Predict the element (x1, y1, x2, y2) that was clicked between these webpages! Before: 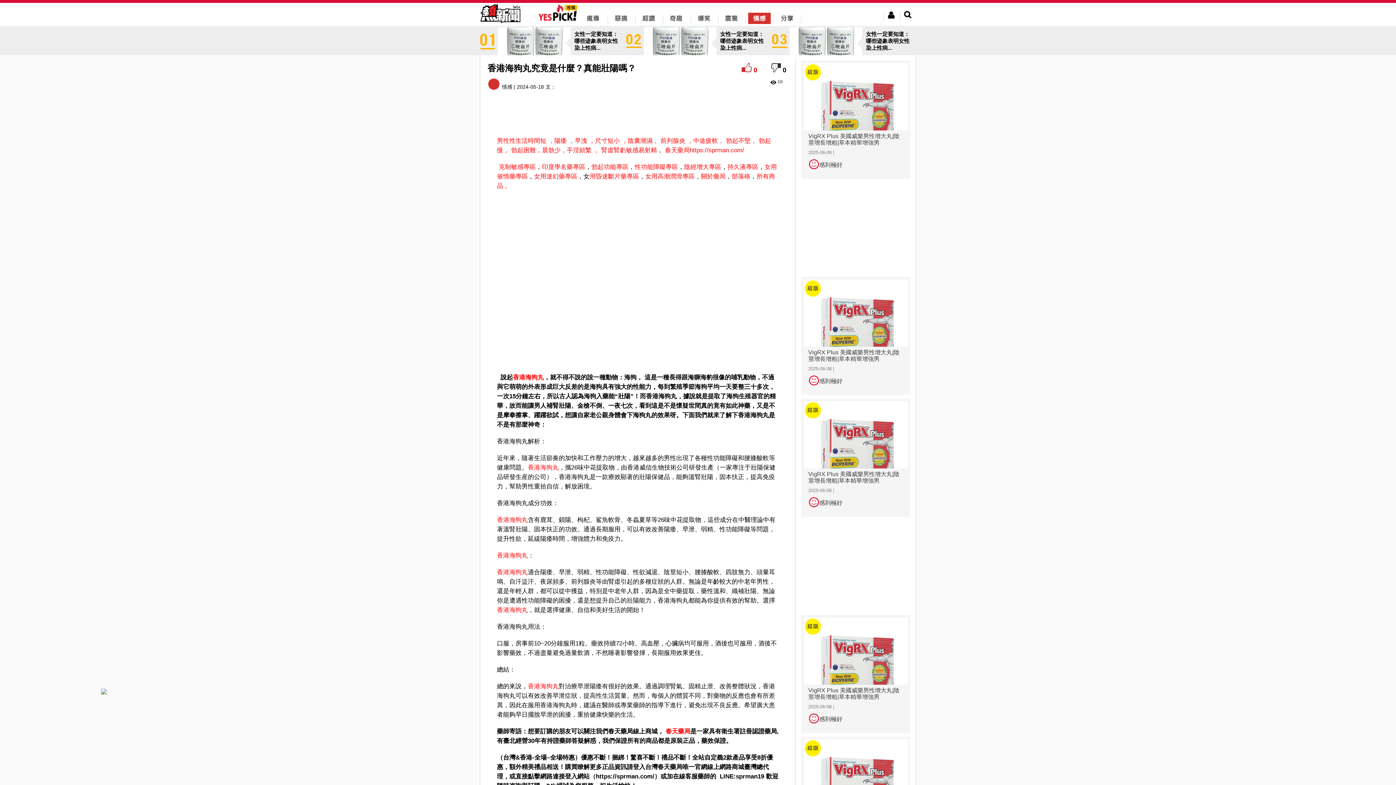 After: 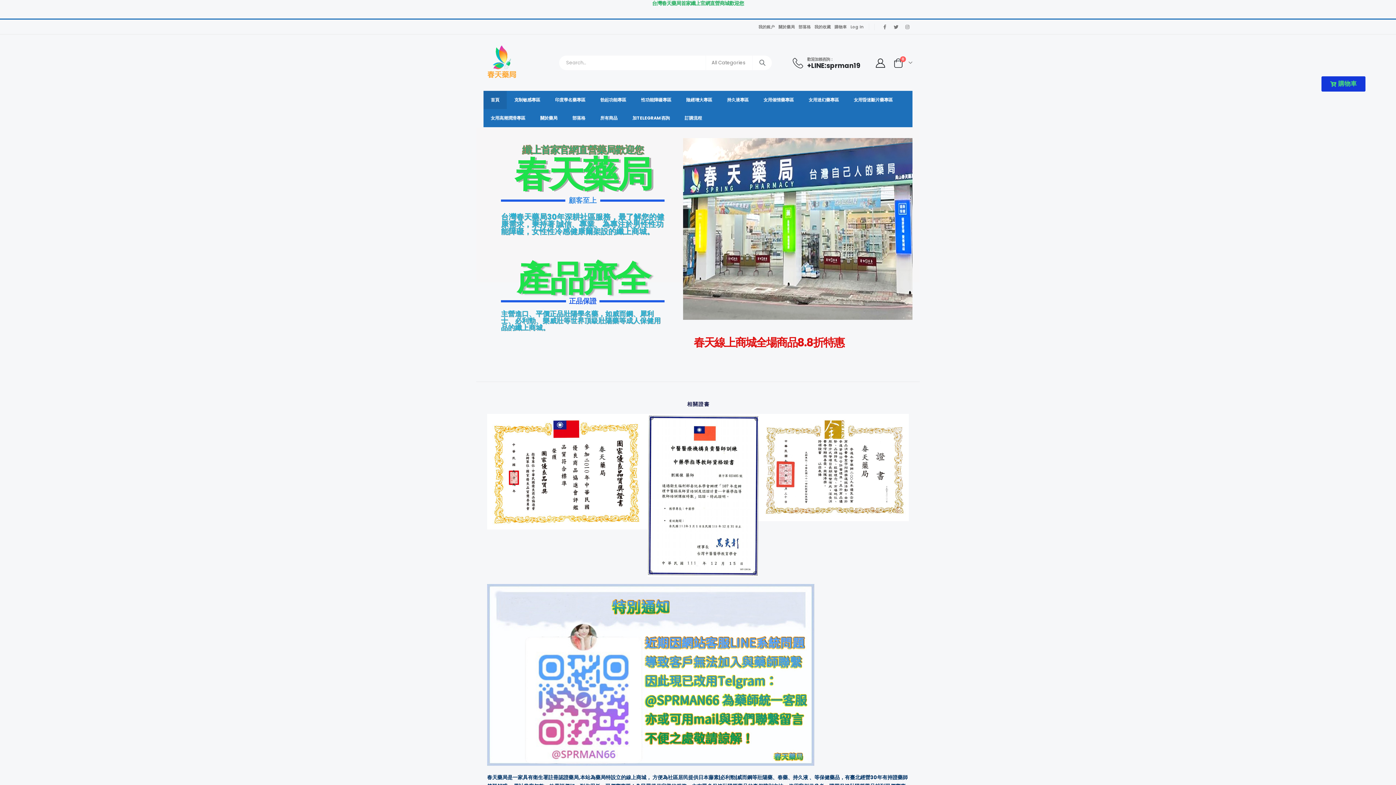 Action: label: 香港海狗丸 bbox: (497, 488, 528, 495)